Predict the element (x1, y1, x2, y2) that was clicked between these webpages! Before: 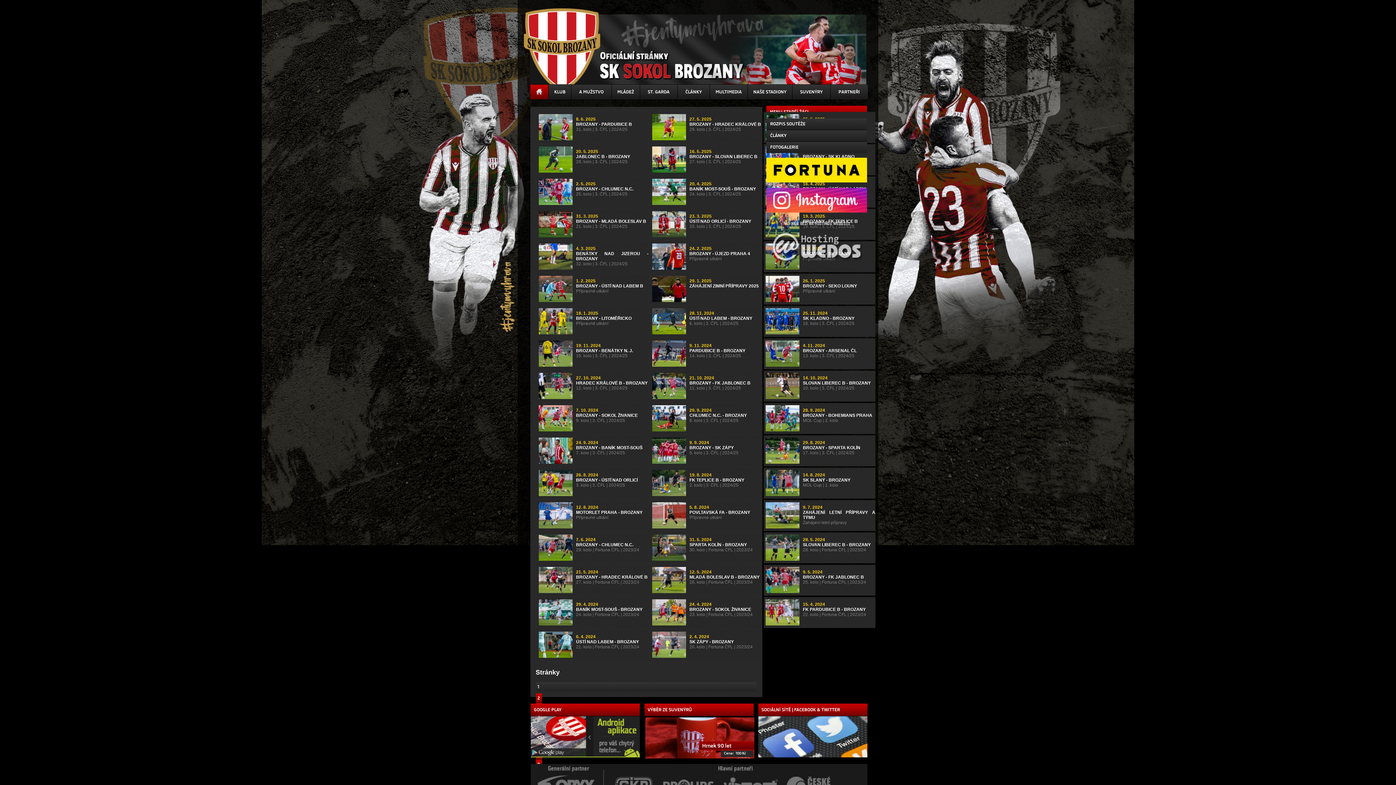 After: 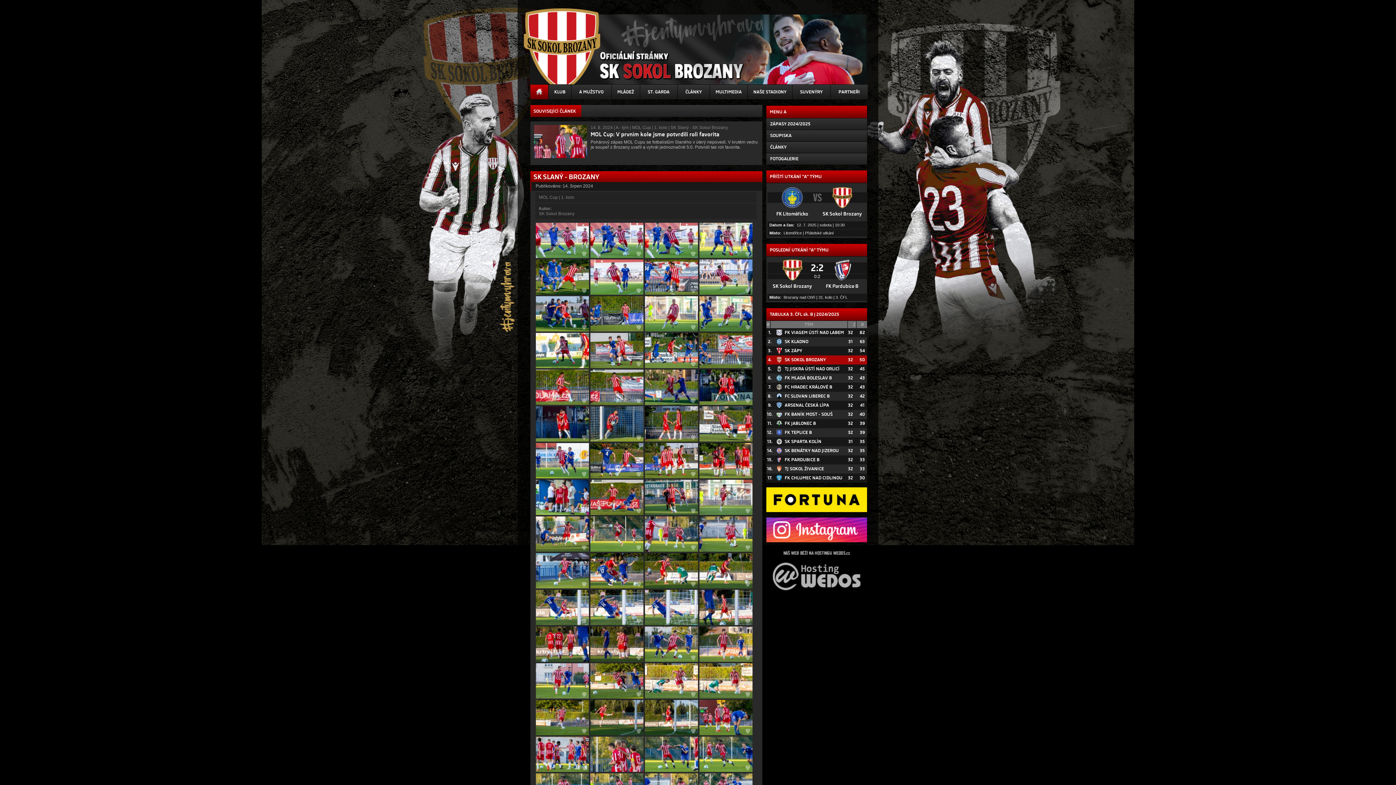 Action: label: SK SLANÝ - BROZANY bbox: (803, 477, 850, 482)